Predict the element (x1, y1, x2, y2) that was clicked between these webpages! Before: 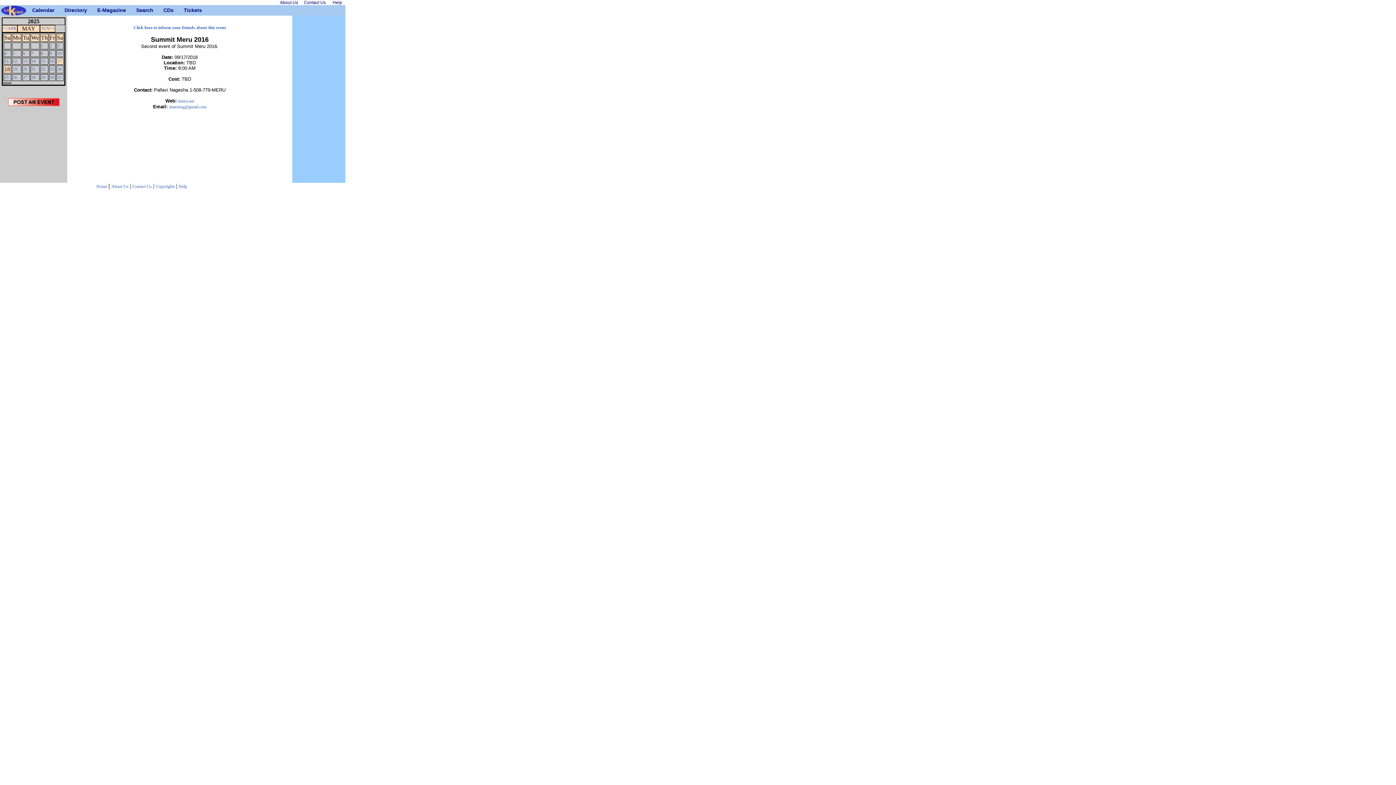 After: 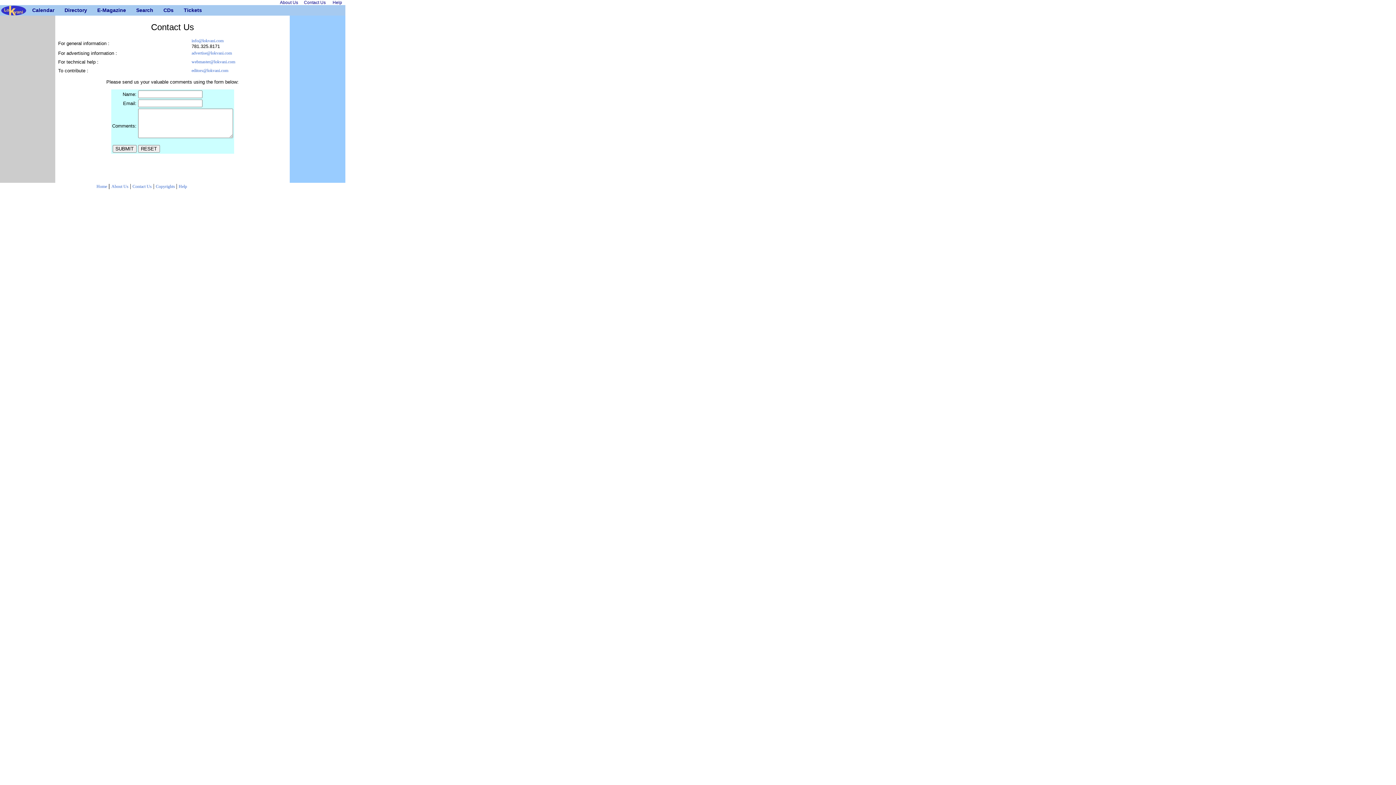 Action: bbox: (304, 0, 325, 5) label: Contact Us